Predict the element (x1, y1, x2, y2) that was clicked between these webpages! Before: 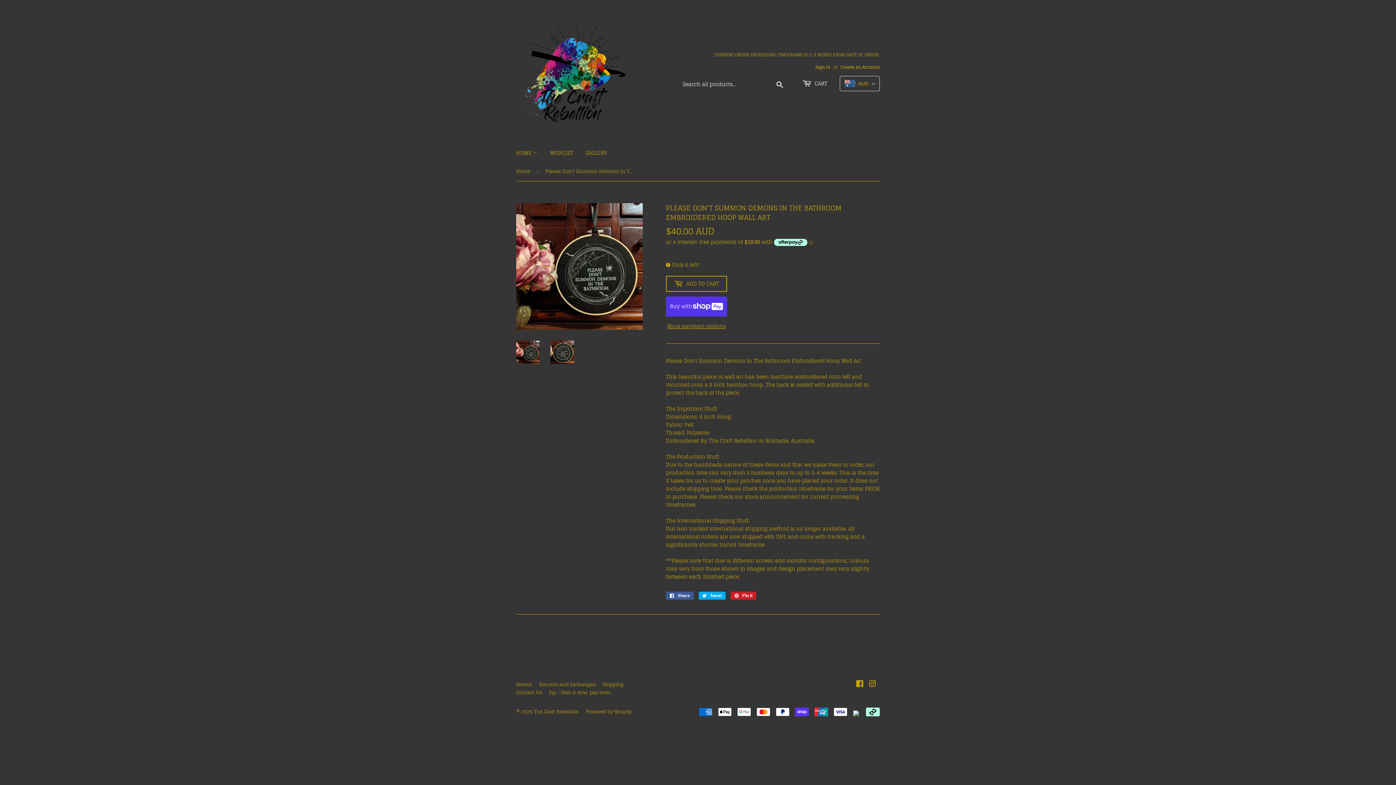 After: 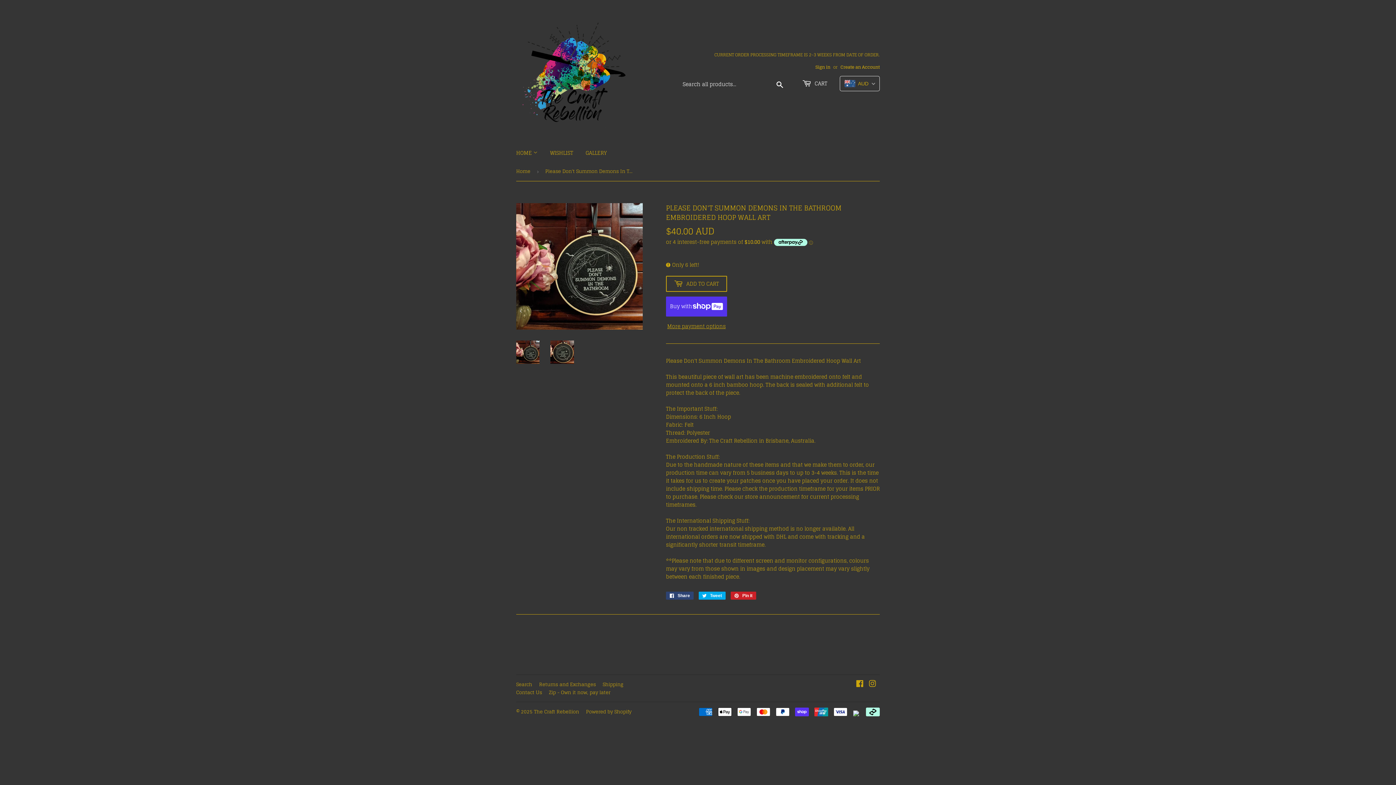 Action: label:  Share
Share on Facebook bbox: (666, 591, 693, 599)